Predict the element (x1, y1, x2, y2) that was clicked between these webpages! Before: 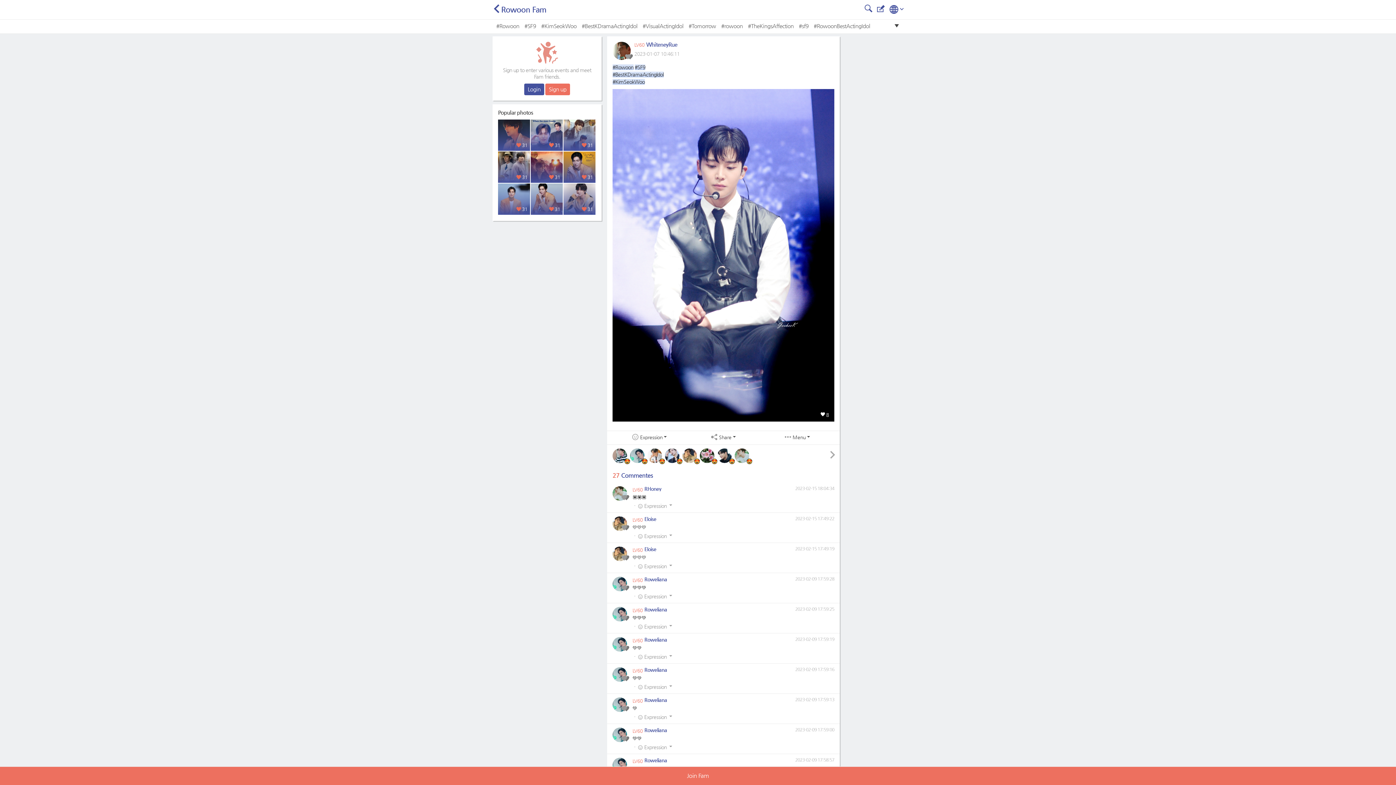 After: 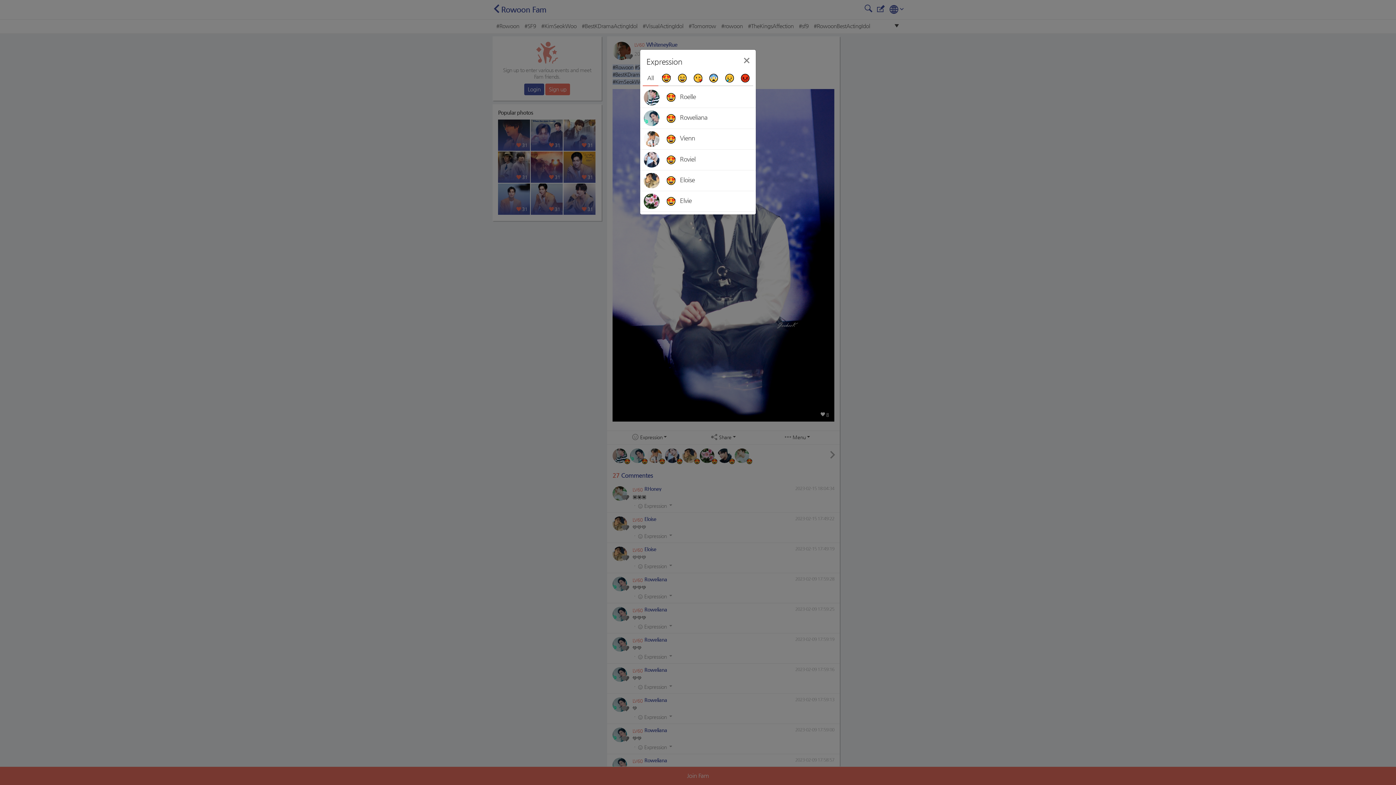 Action: bbox: (825, 445, 840, 466)